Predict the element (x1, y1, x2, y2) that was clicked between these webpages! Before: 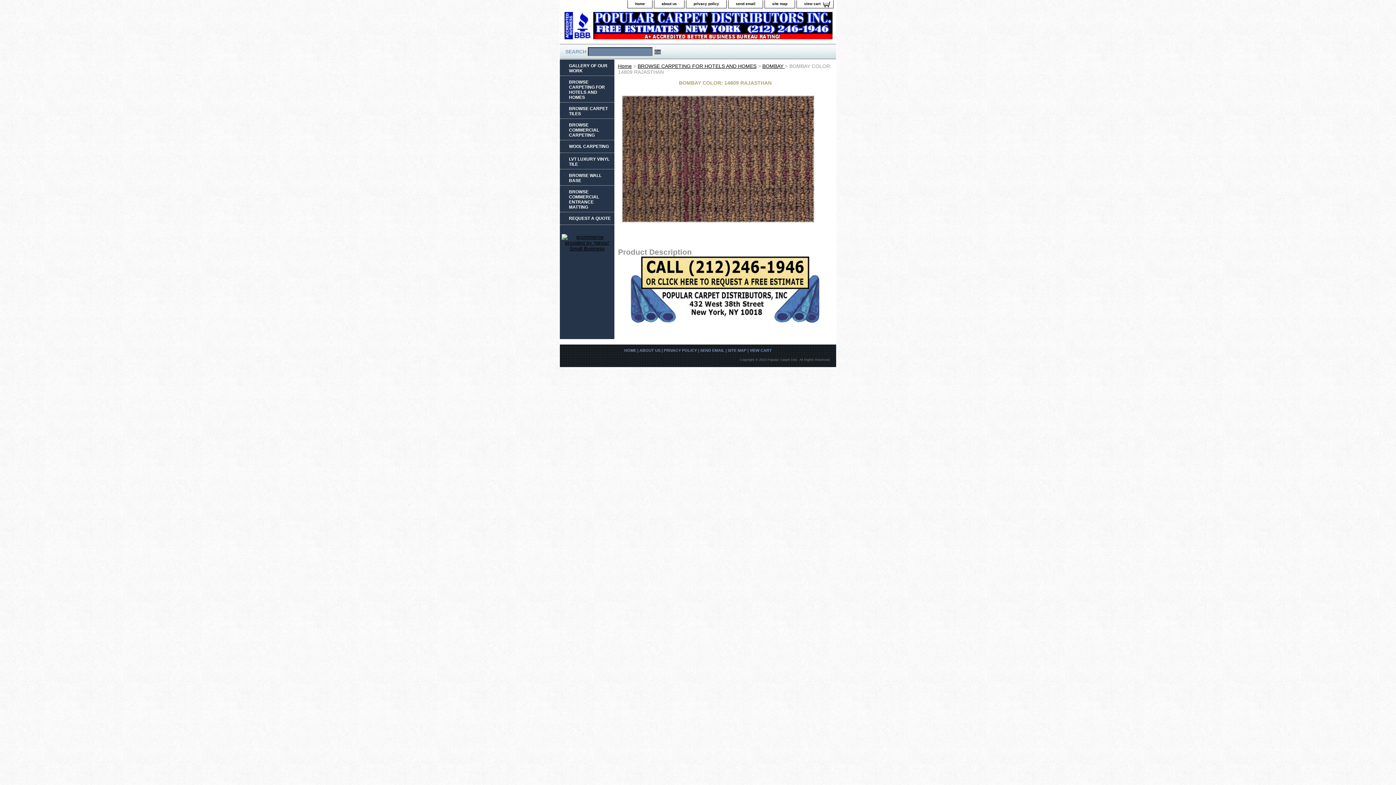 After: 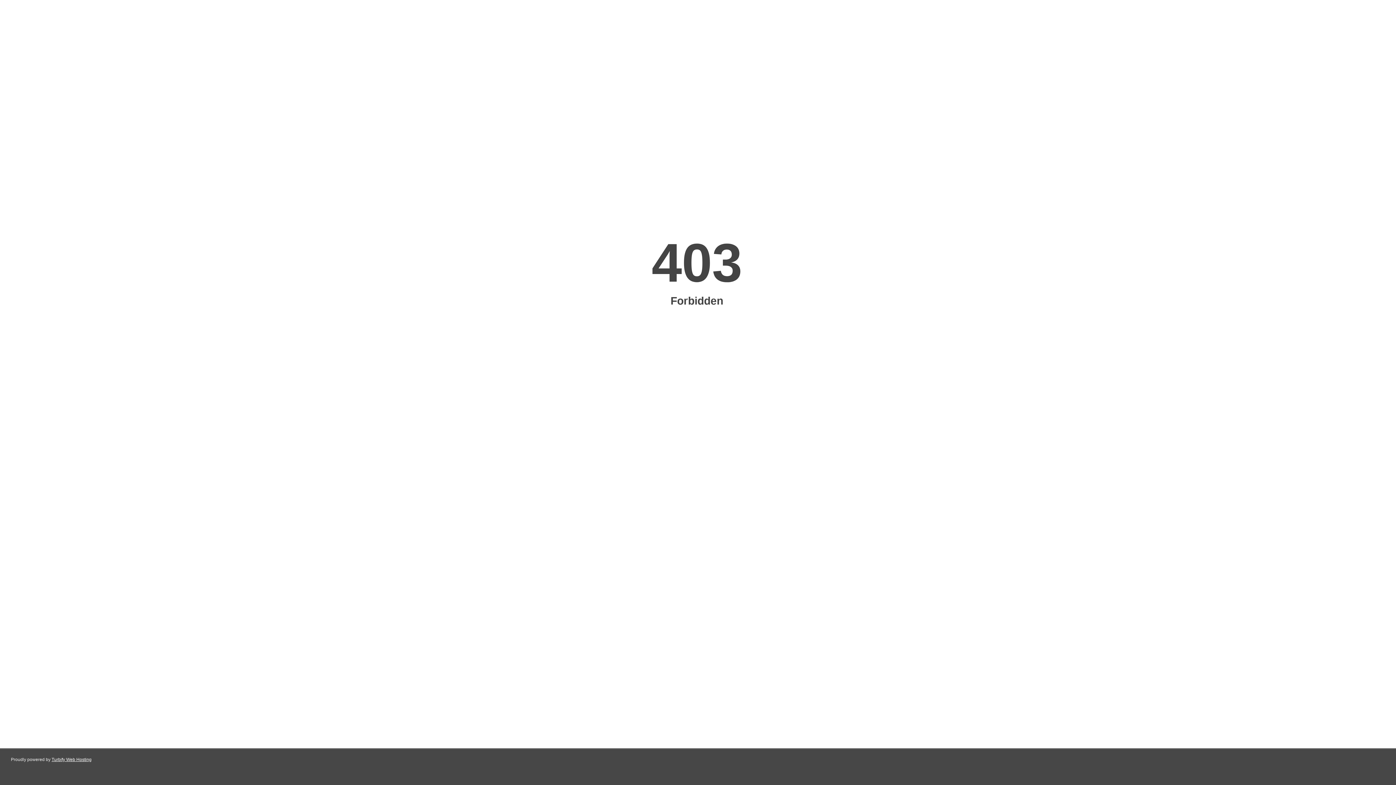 Action: label: GALLERY OF OUR WORK bbox: (560, 59, 614, 76)